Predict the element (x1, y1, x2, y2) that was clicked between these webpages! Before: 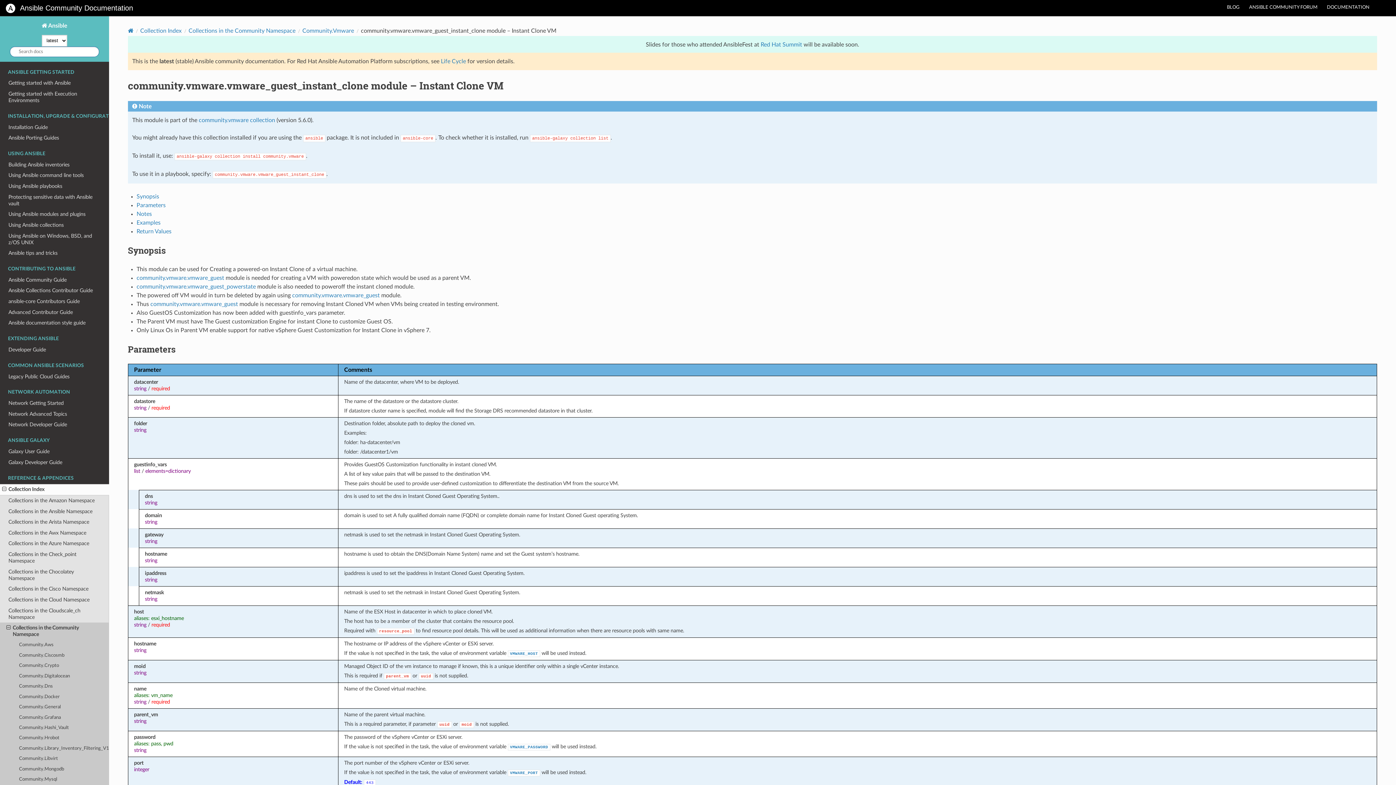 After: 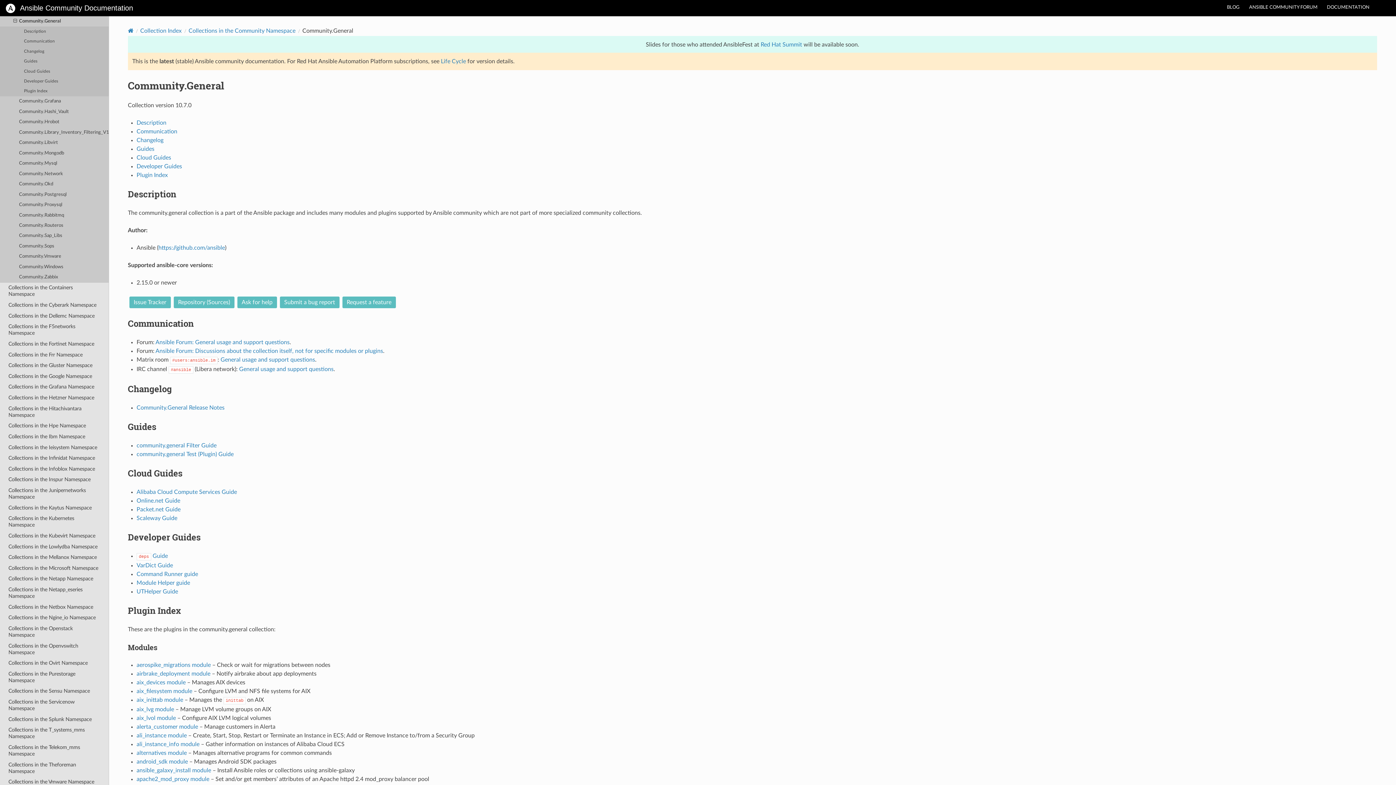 Action: bbox: (0, 702, 109, 712) label: Community.General